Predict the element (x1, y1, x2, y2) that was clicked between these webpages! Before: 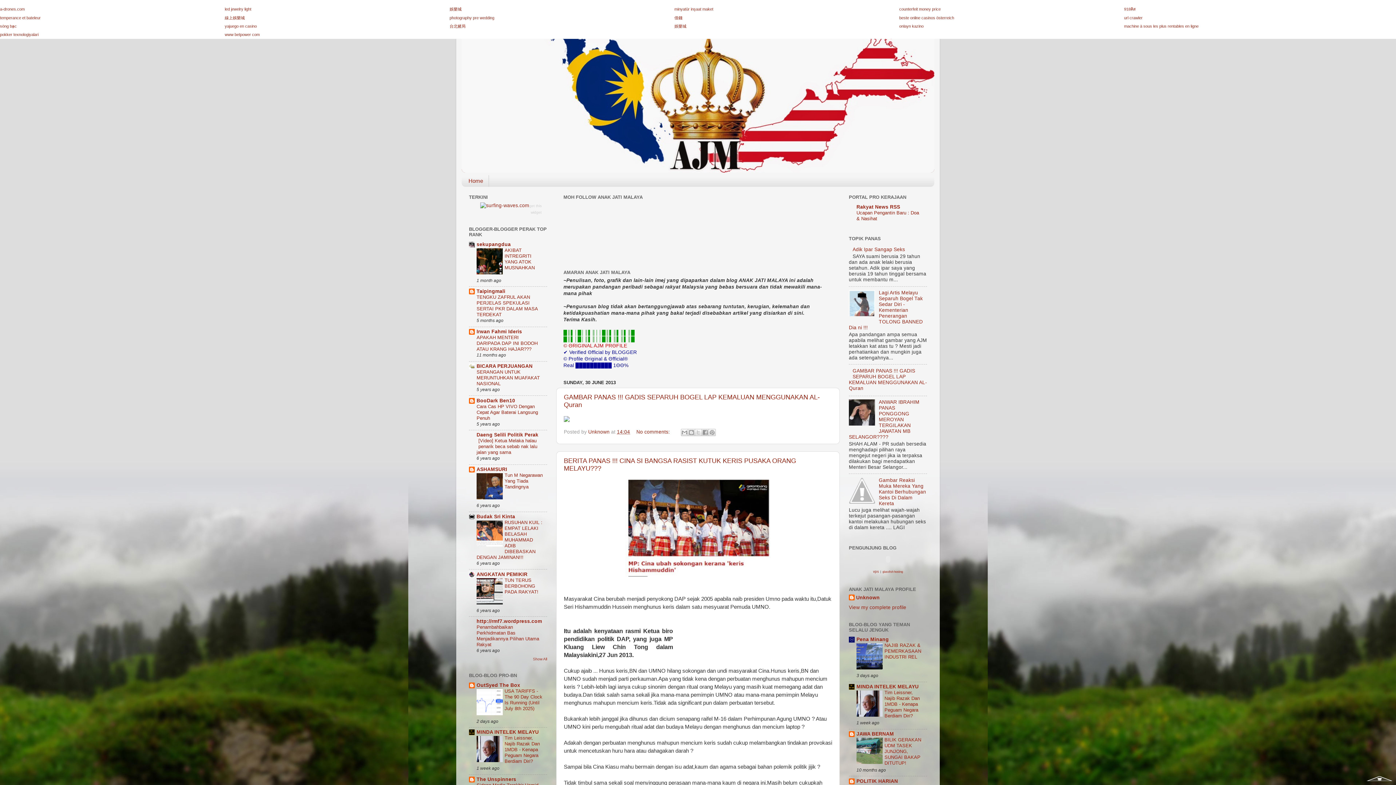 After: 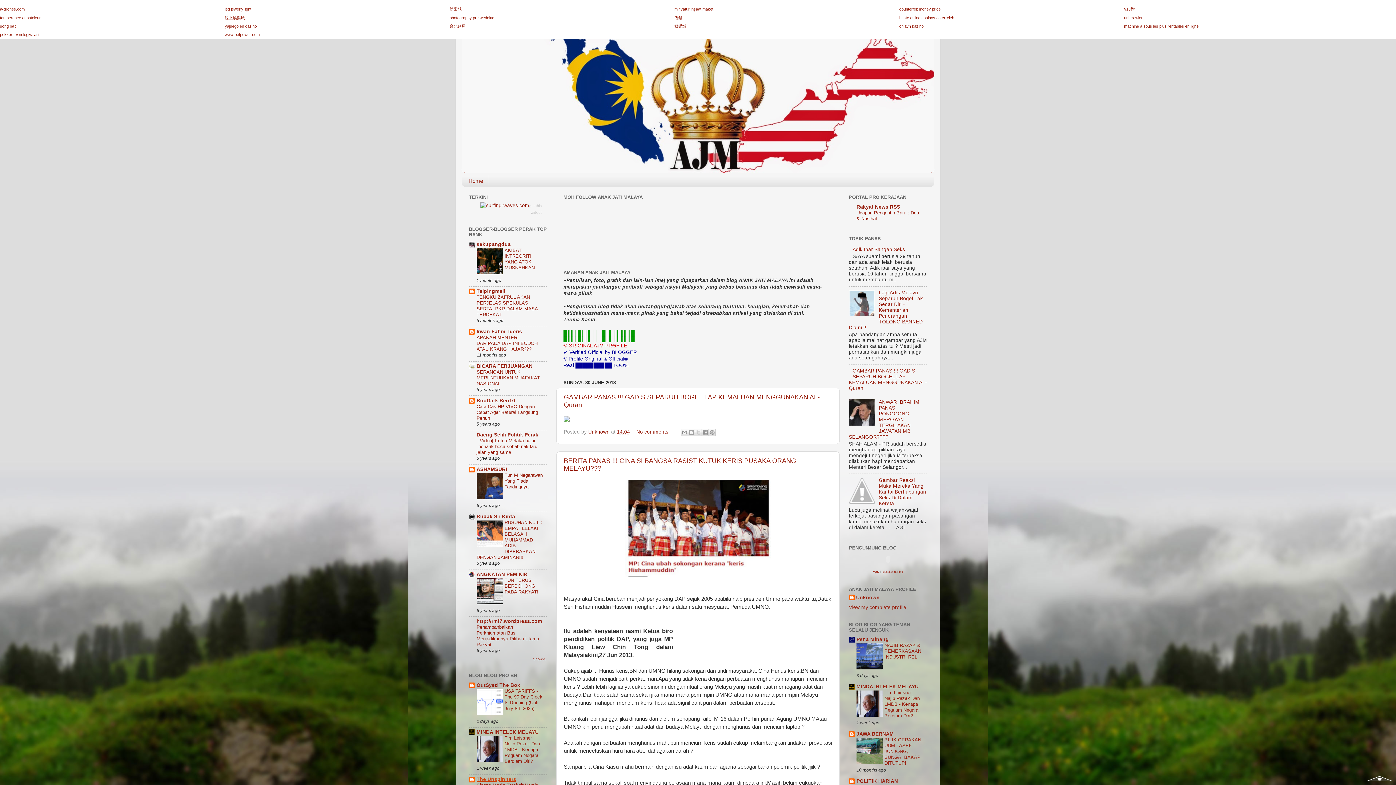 Action: bbox: (476, 777, 516, 782) label: The Unspinners